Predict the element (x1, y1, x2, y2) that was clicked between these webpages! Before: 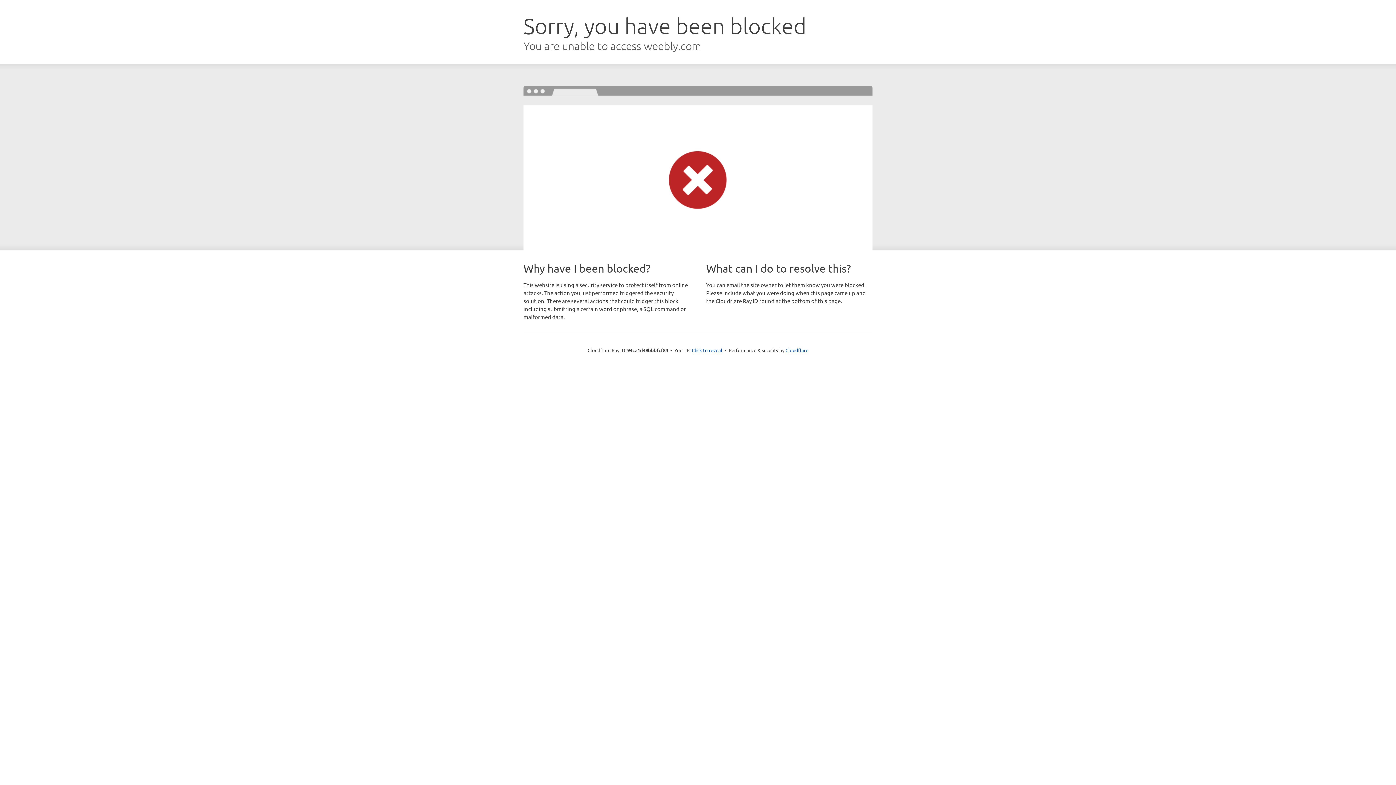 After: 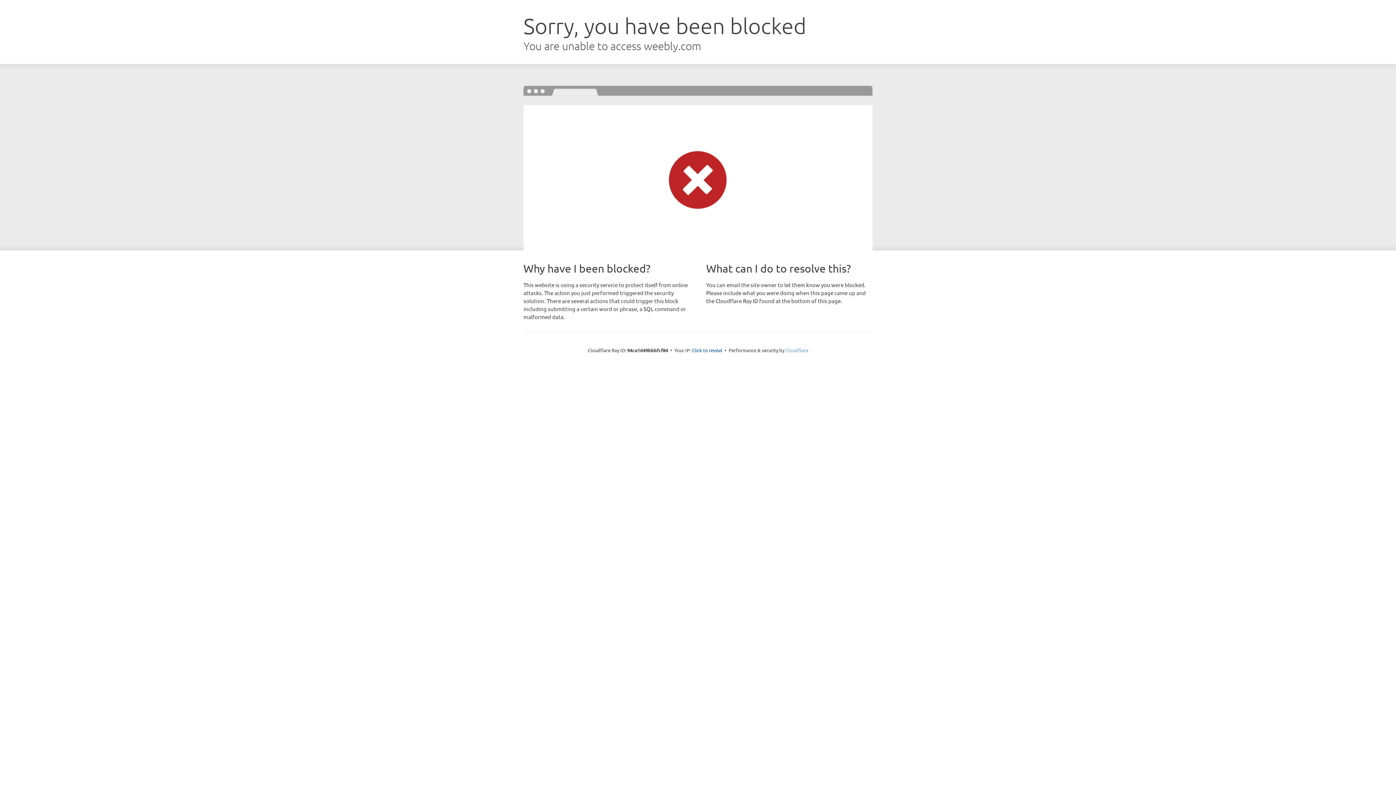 Action: label: Cloudflare bbox: (785, 347, 808, 353)